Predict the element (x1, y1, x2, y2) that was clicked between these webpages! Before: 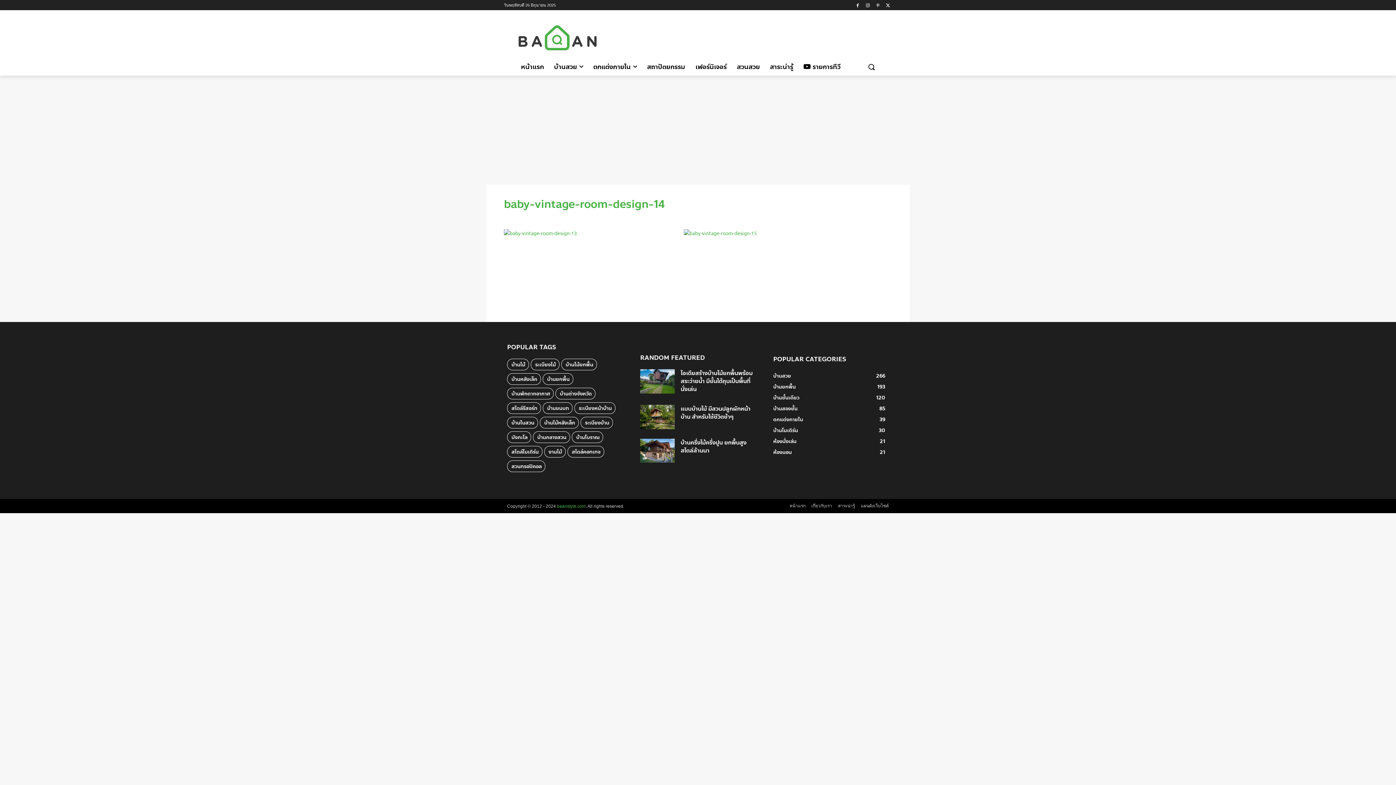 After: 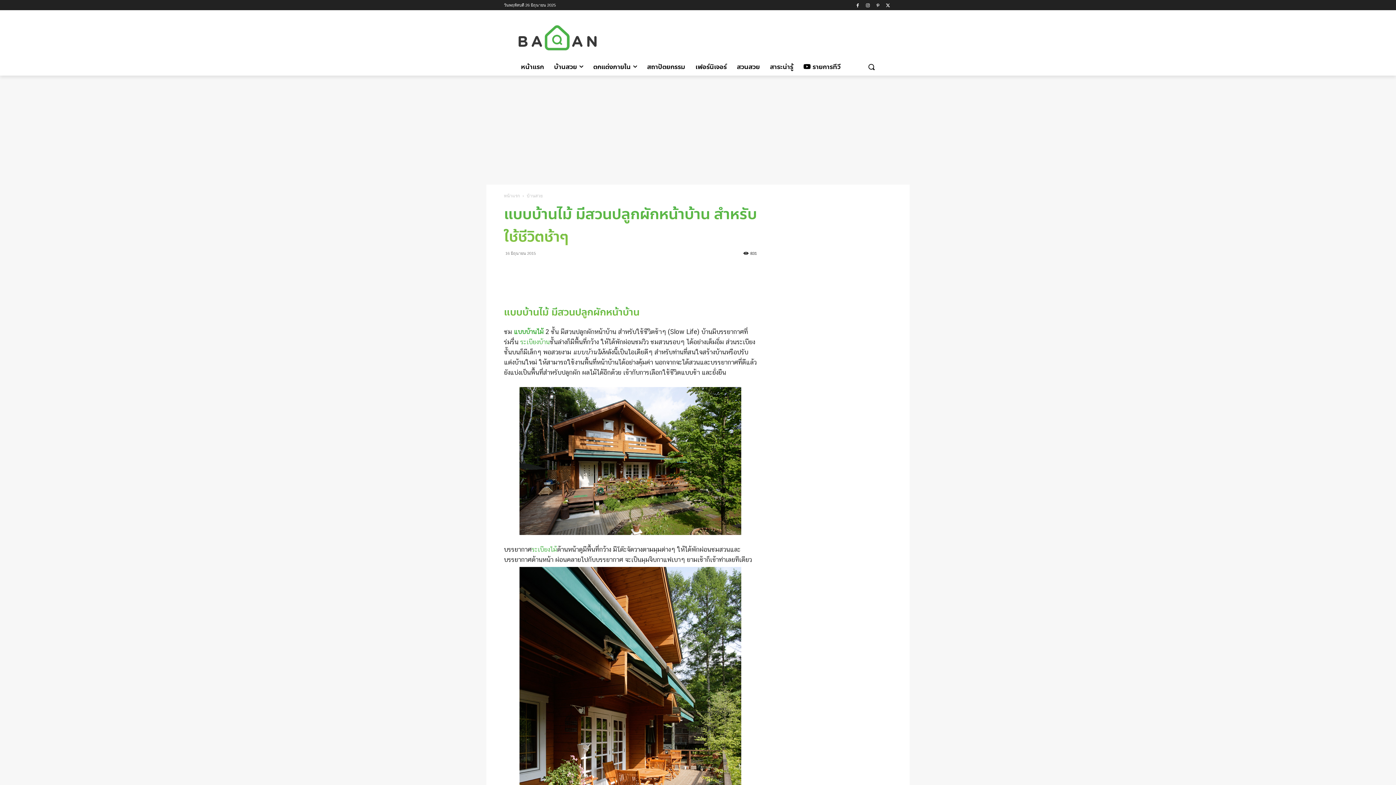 Action: bbox: (680, 404, 750, 421) label: แบบบ้านไม้ มีสวนปลูกผักหน้าบ้าน สำหรับใช้ชีวิตช้าๆ